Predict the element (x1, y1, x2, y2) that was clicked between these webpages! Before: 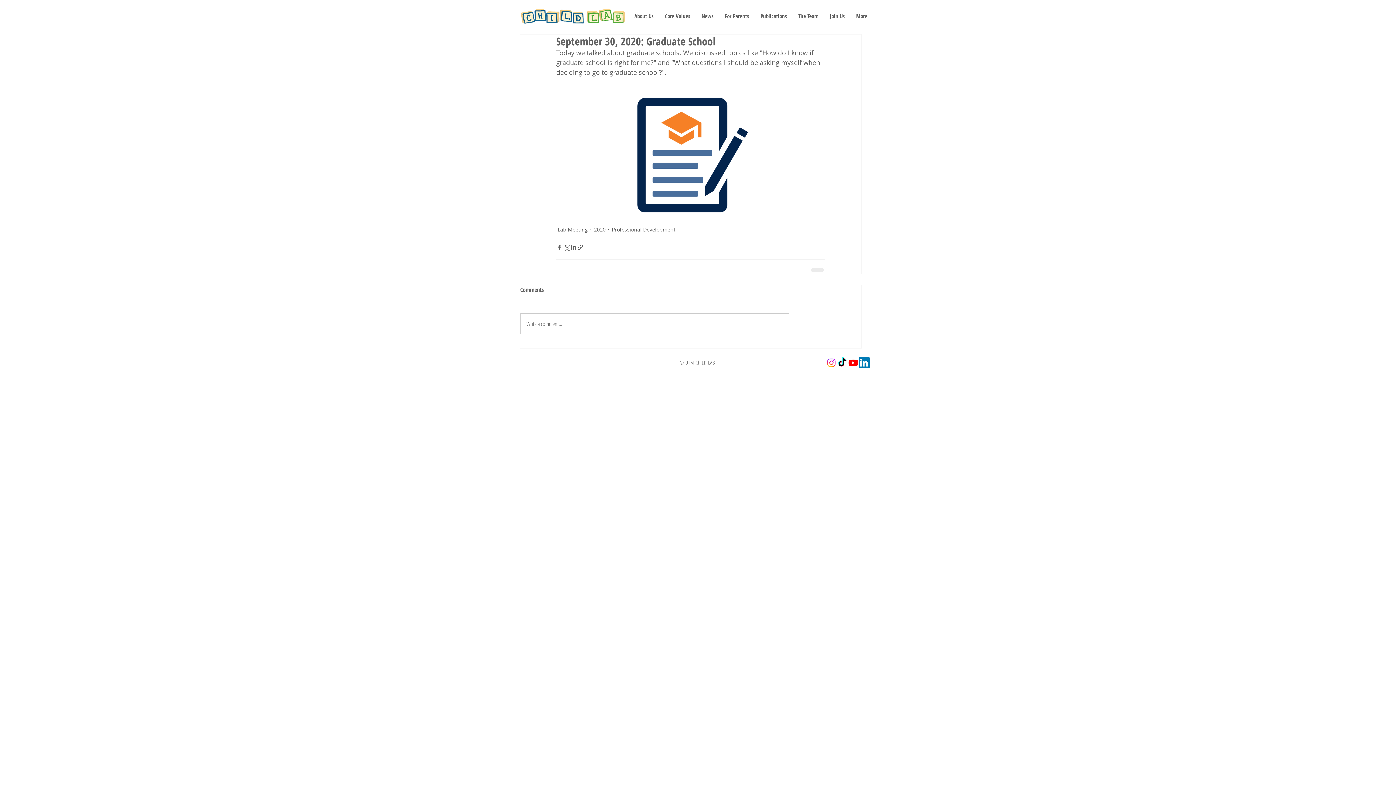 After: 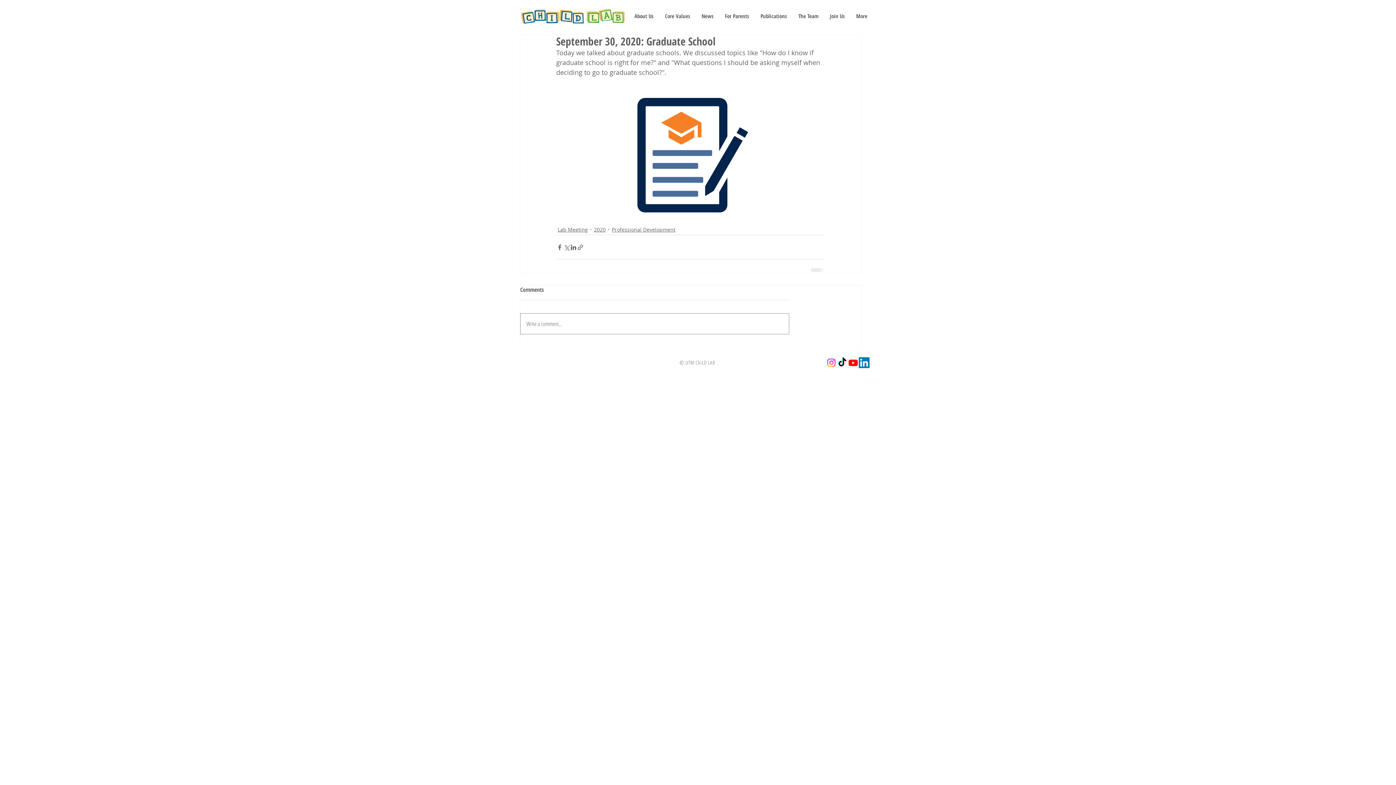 Action: label: Write a comment... bbox: (520, 313, 789, 334)